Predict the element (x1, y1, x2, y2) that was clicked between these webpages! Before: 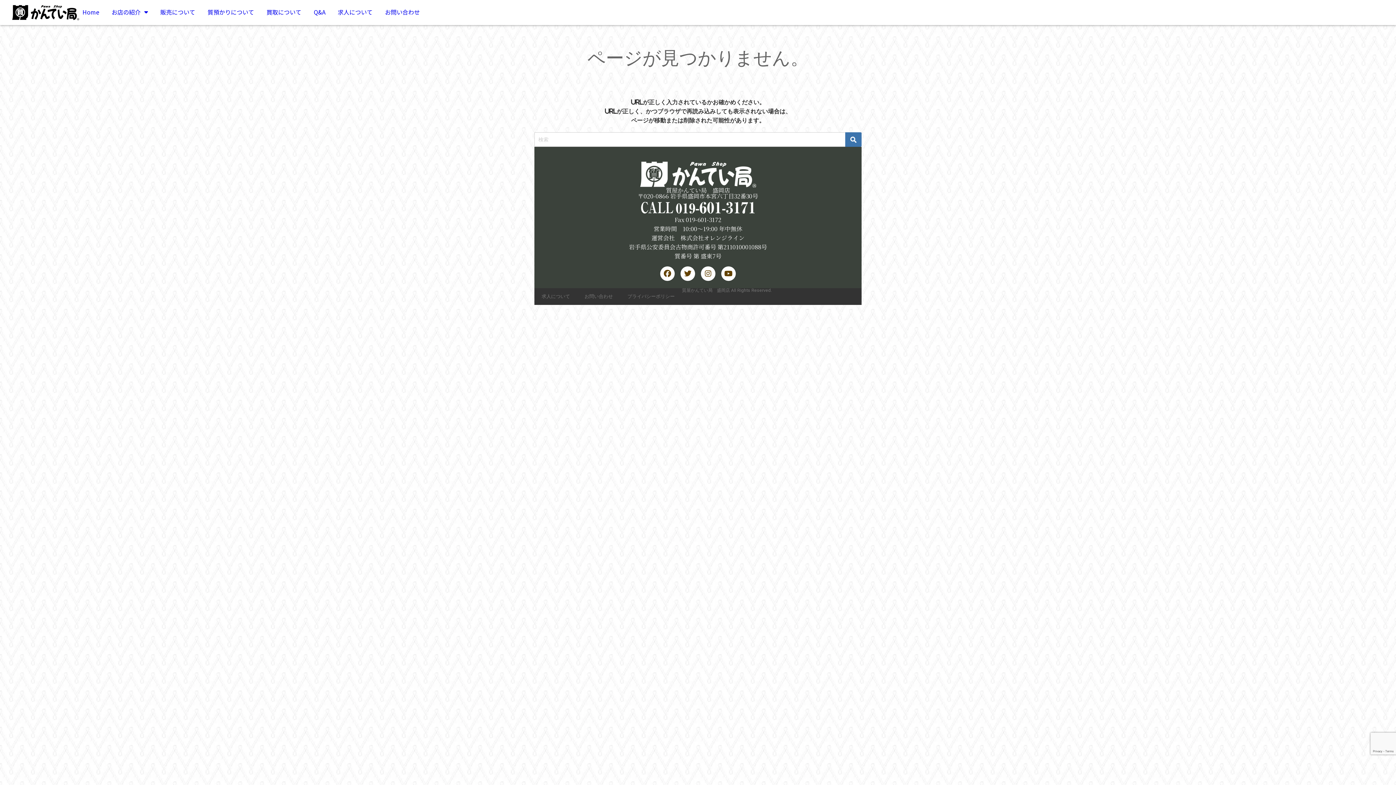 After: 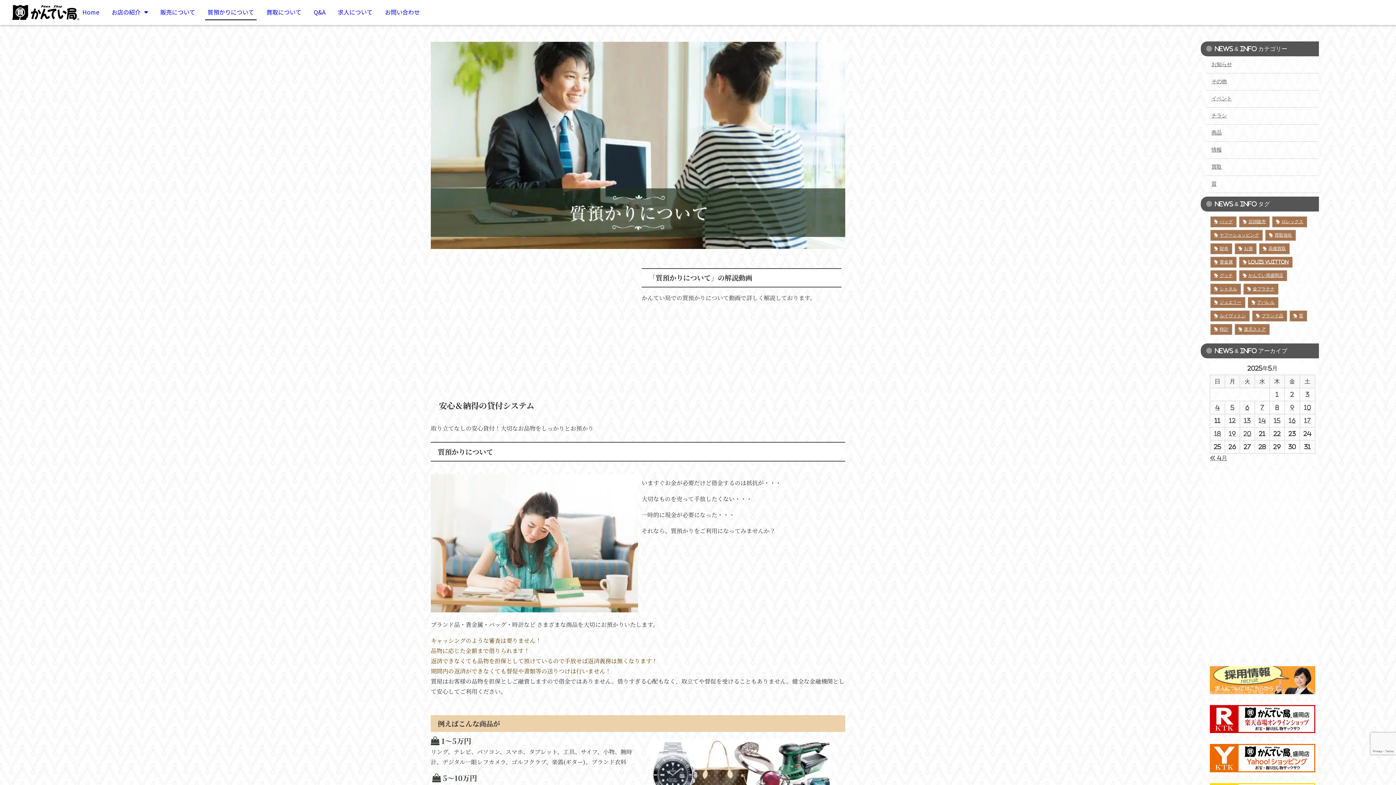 Action: bbox: (205, 3, 256, 20) label: 質預かりについて